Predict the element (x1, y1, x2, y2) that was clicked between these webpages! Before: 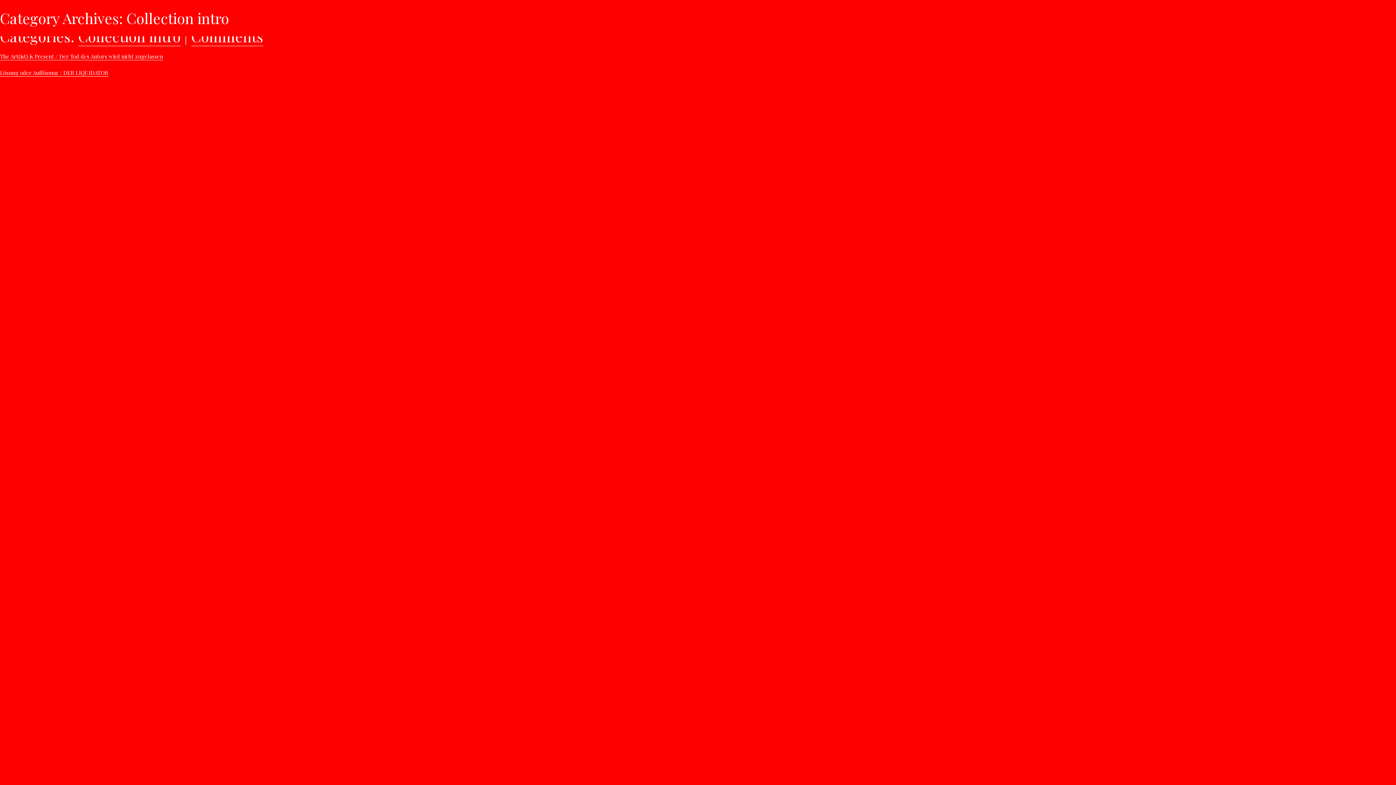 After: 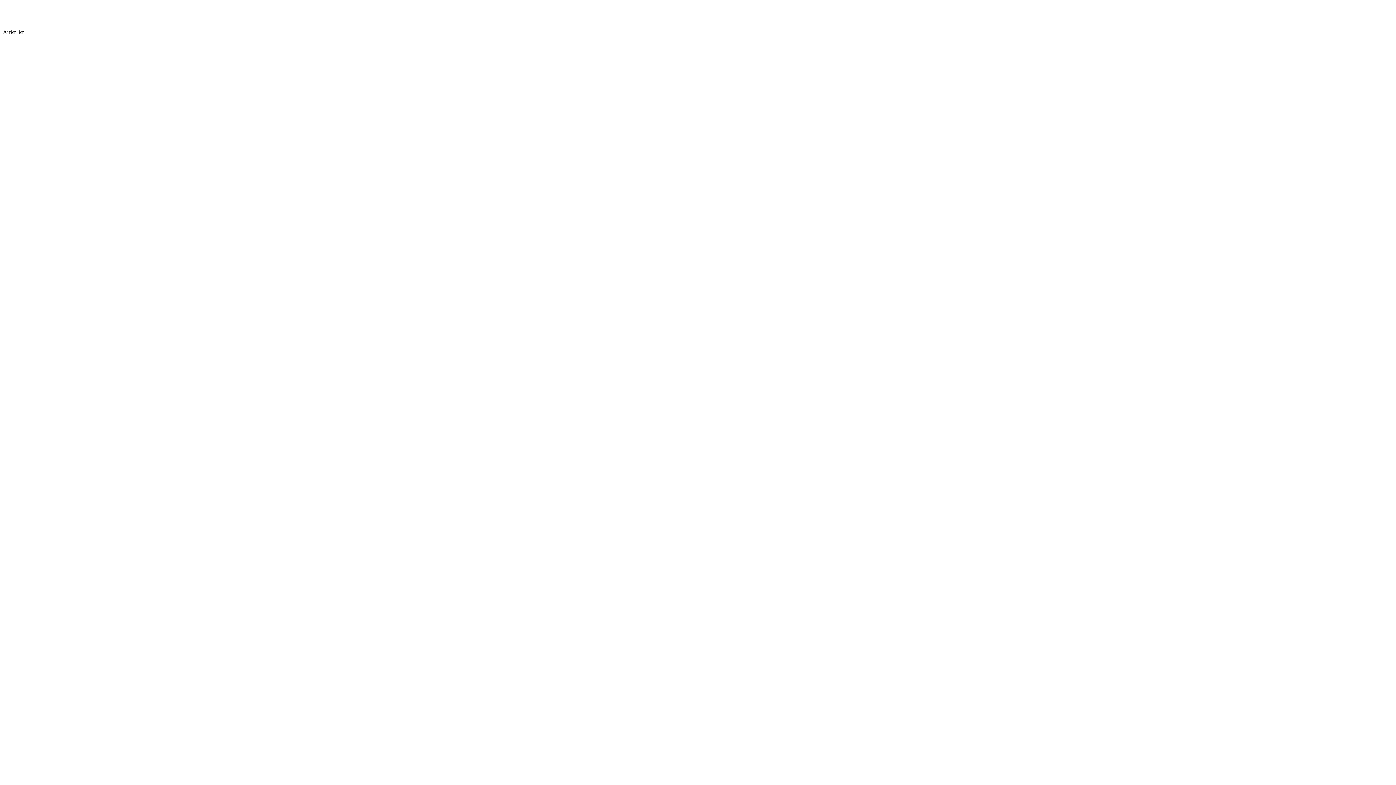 Action: label: Lösung oder Auflösung / DER LIQUIDATOR bbox: (0, 69, 108, 76)